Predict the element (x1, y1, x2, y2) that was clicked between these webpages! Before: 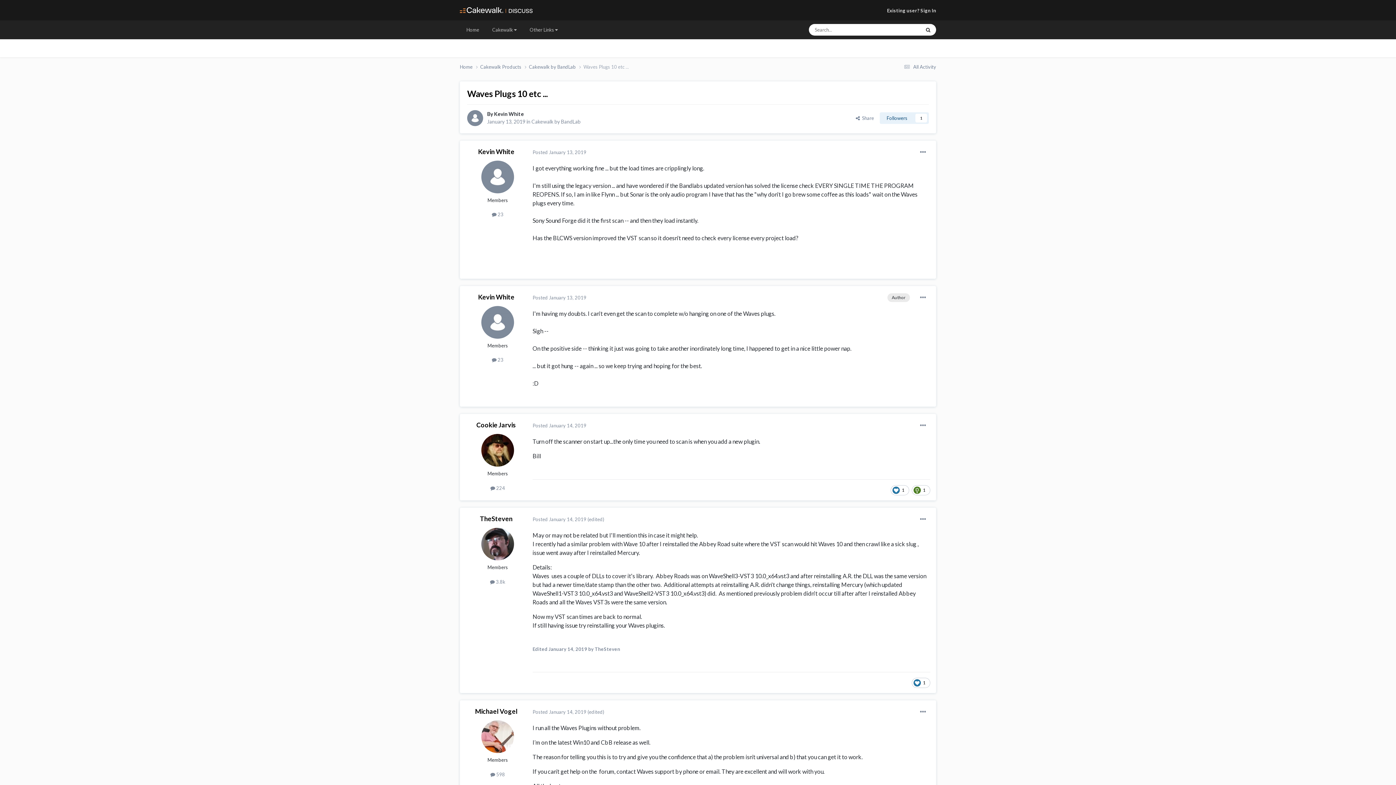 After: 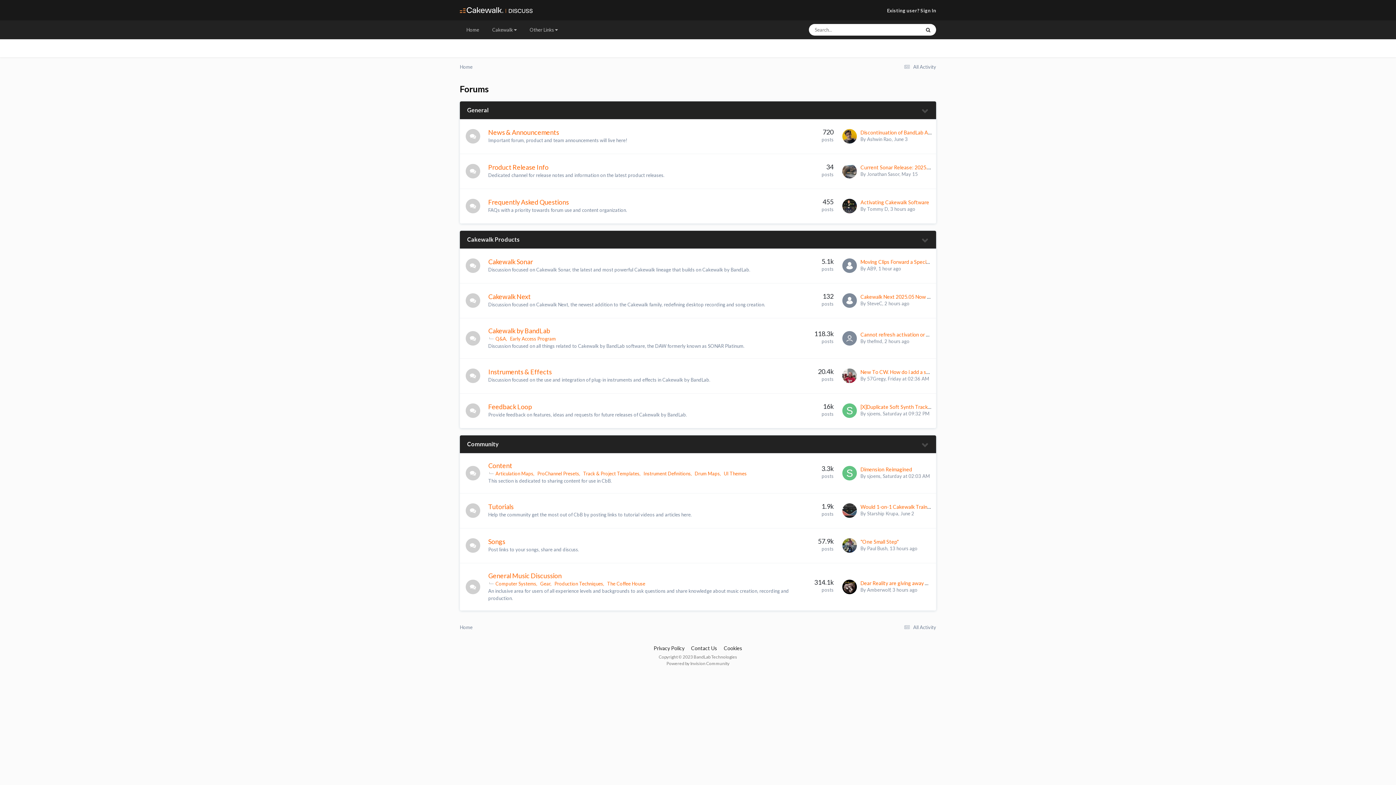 Action: bbox: (460, 20, 485, 39) label: Home